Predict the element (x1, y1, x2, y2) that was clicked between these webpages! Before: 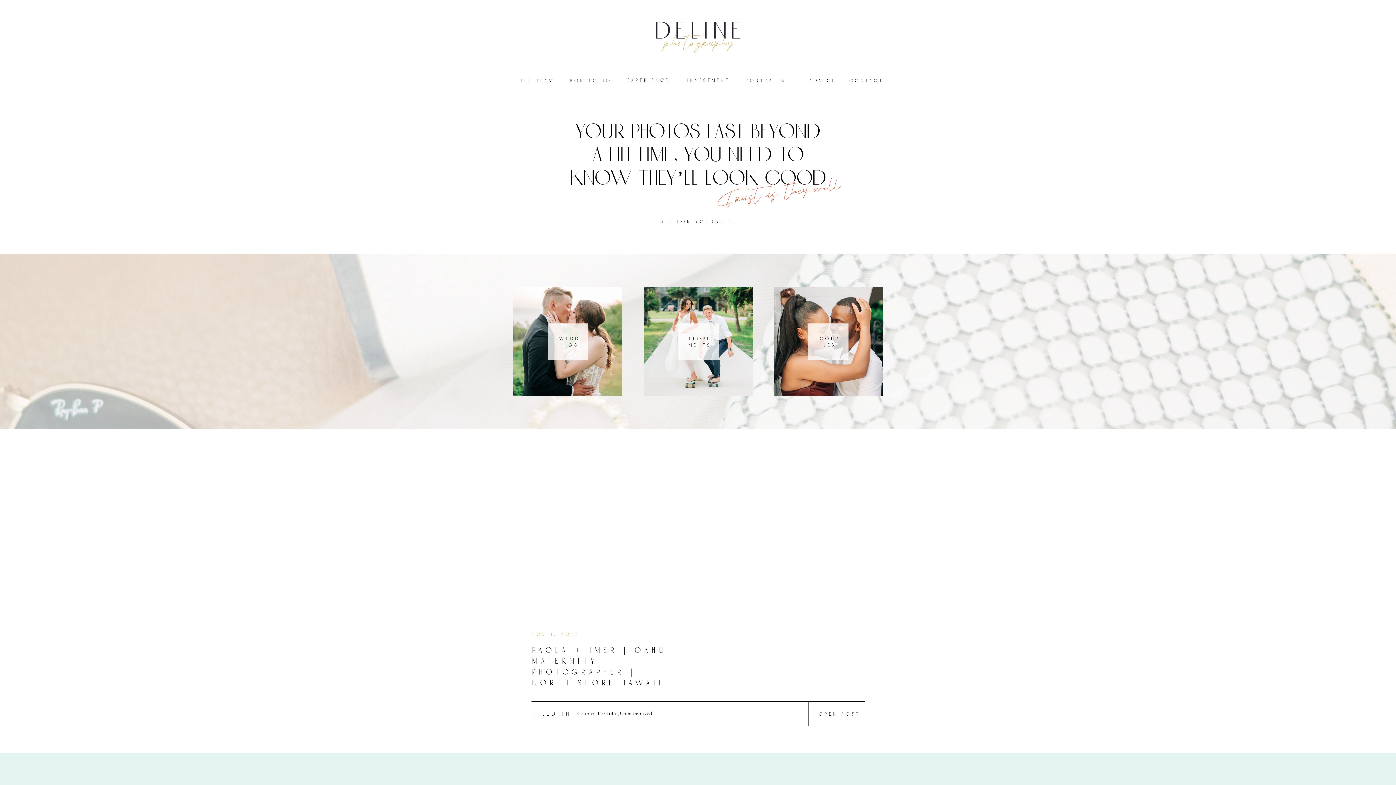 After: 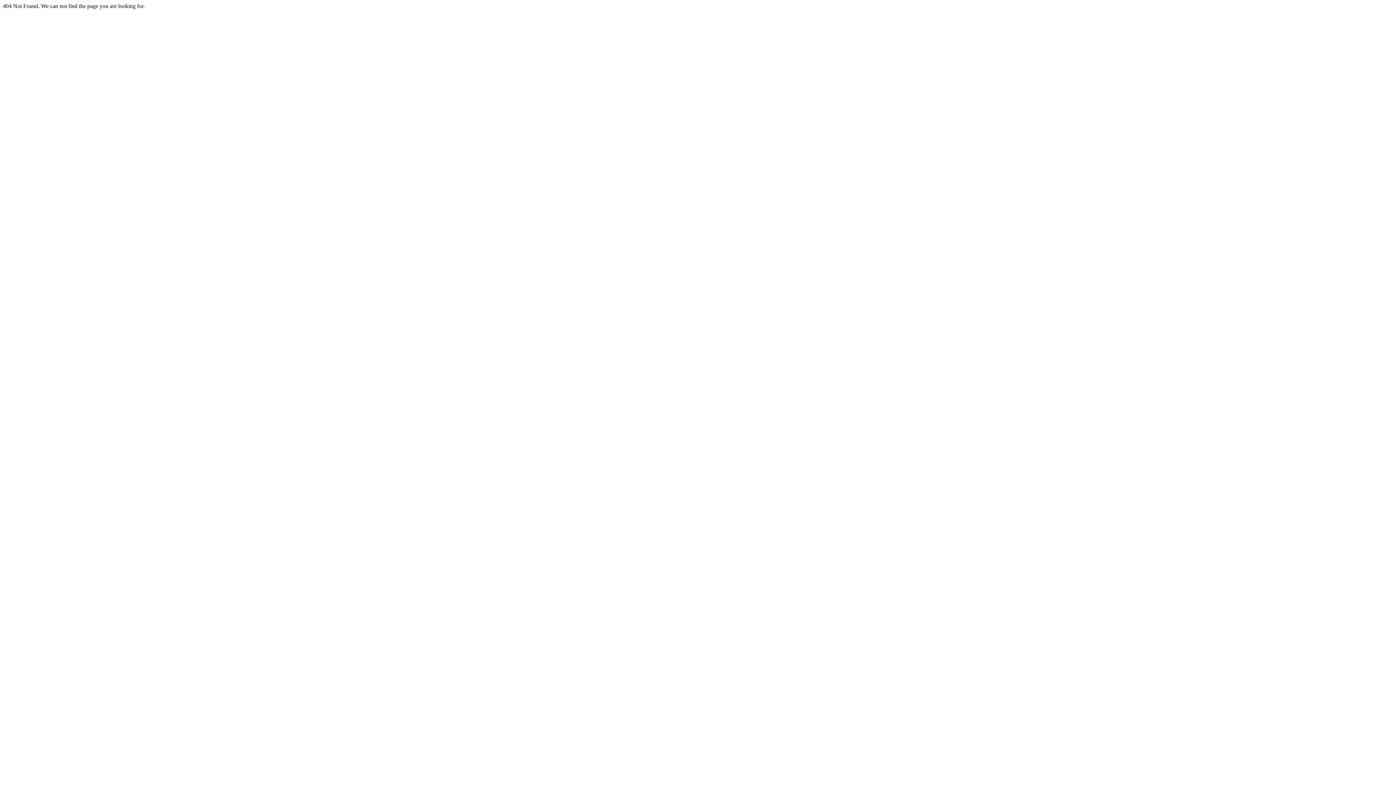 Action: label: wedd
ings
 bbox: (551, 335, 588, 348)